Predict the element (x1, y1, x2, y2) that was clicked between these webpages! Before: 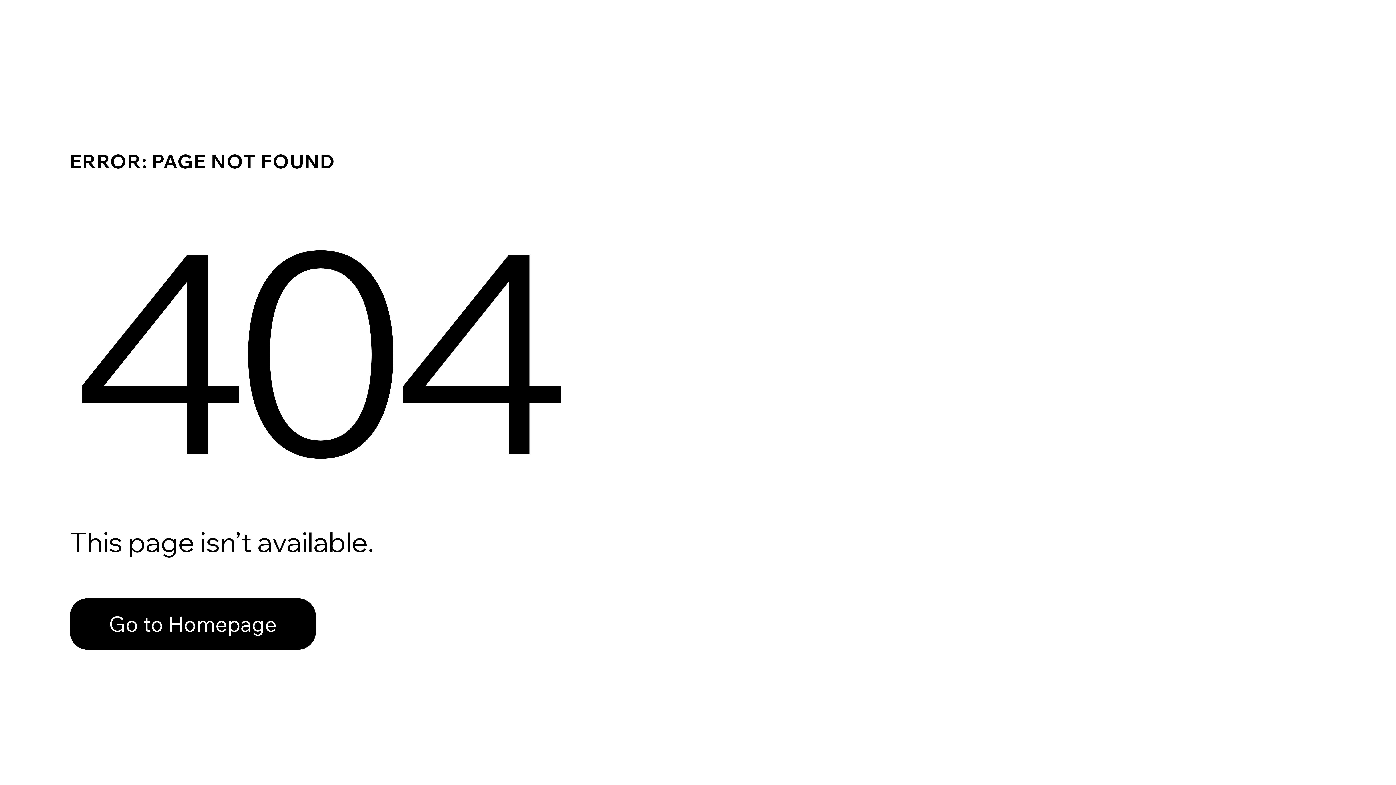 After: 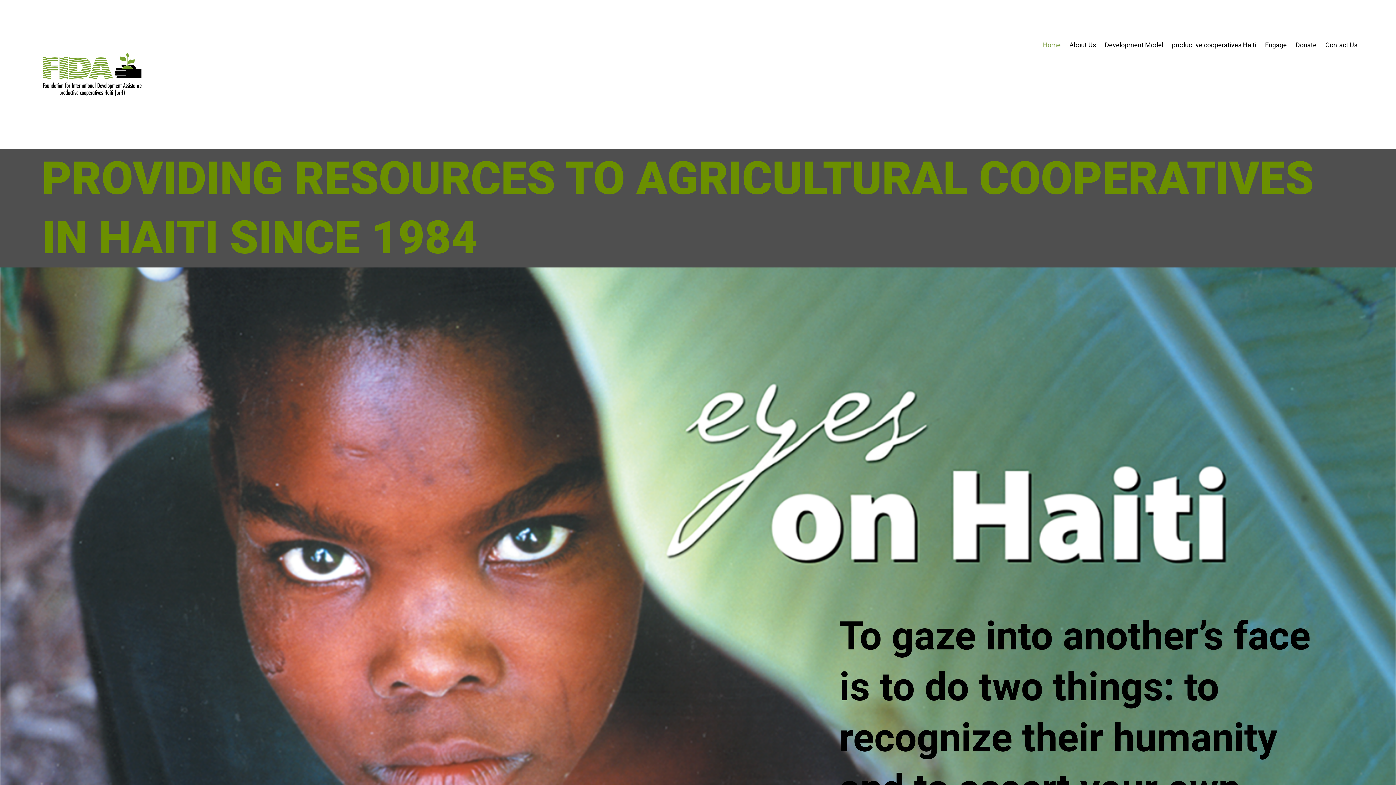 Action: bbox: (69, 598, 316, 650) label: Go to Homepage